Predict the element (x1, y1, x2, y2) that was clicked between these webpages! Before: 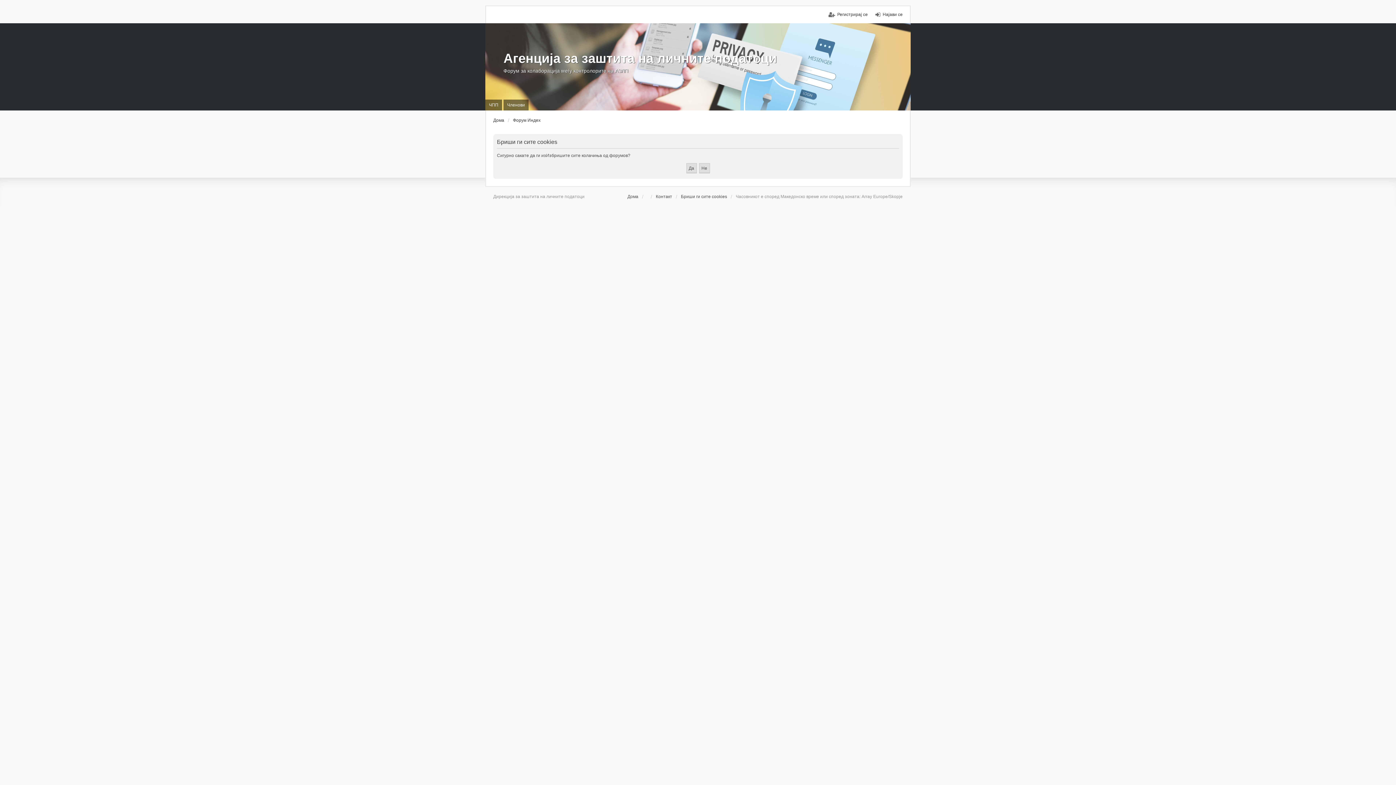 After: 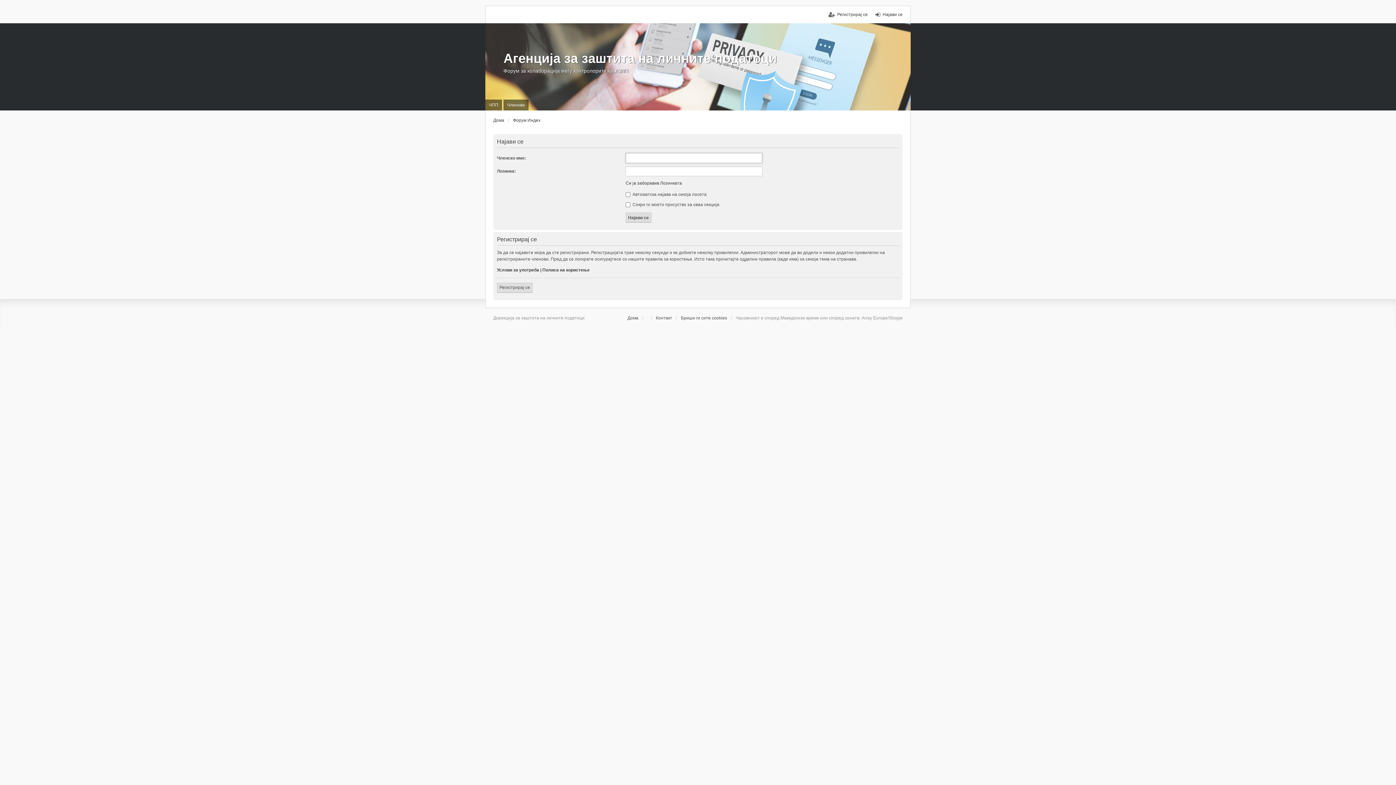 Action: bbox: (875, 11, 902, 17) label: Најави се